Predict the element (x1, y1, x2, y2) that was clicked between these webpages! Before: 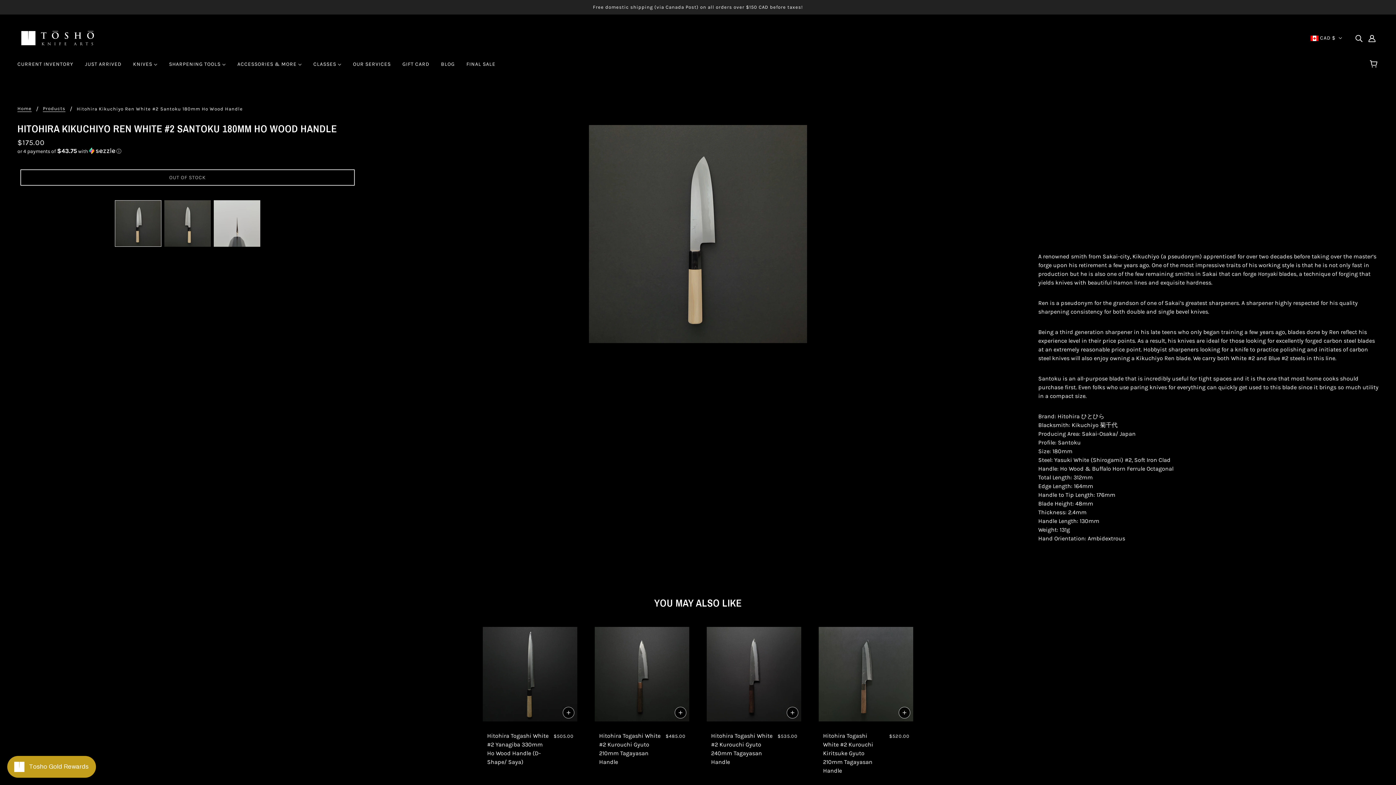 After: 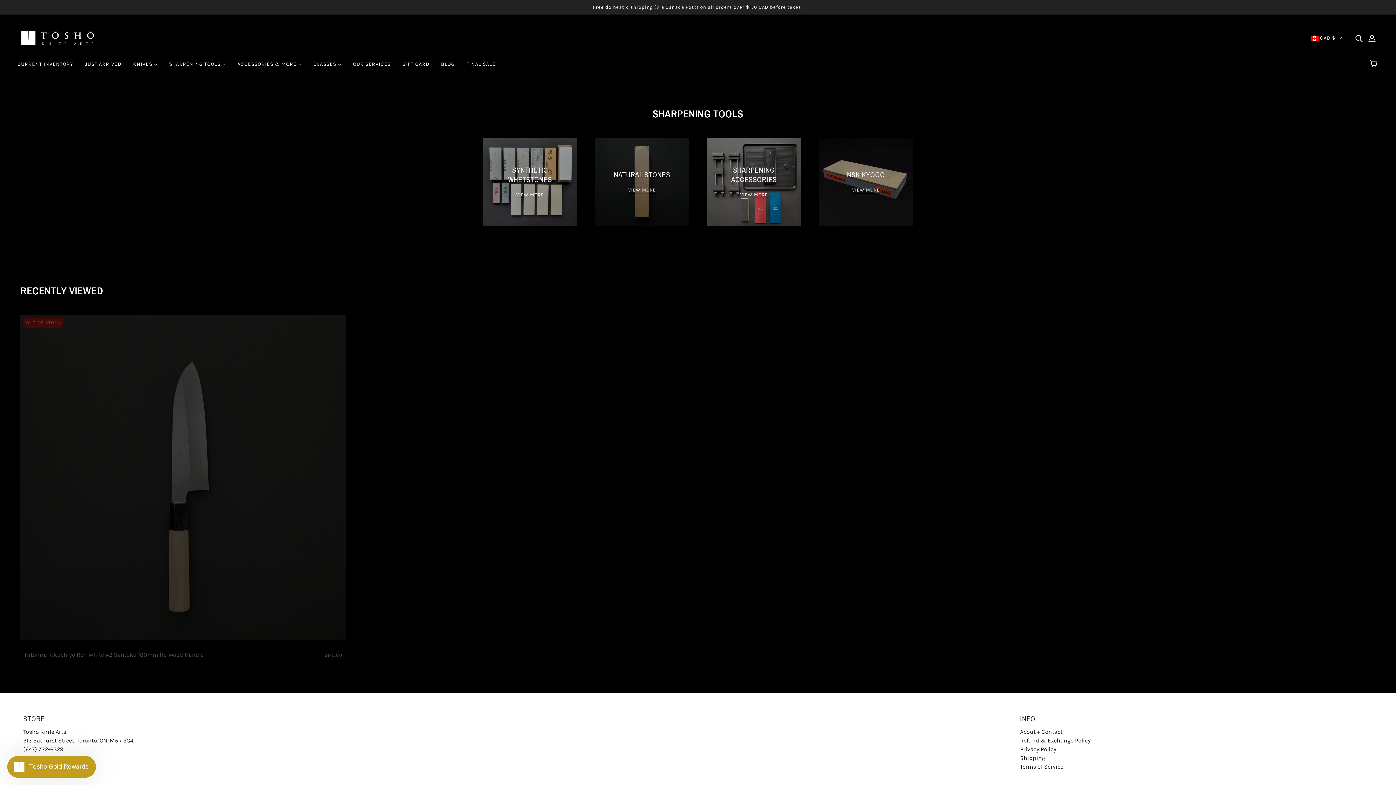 Action: bbox: (163, 56, 231, 78) label: SHARPENING TOOLS 